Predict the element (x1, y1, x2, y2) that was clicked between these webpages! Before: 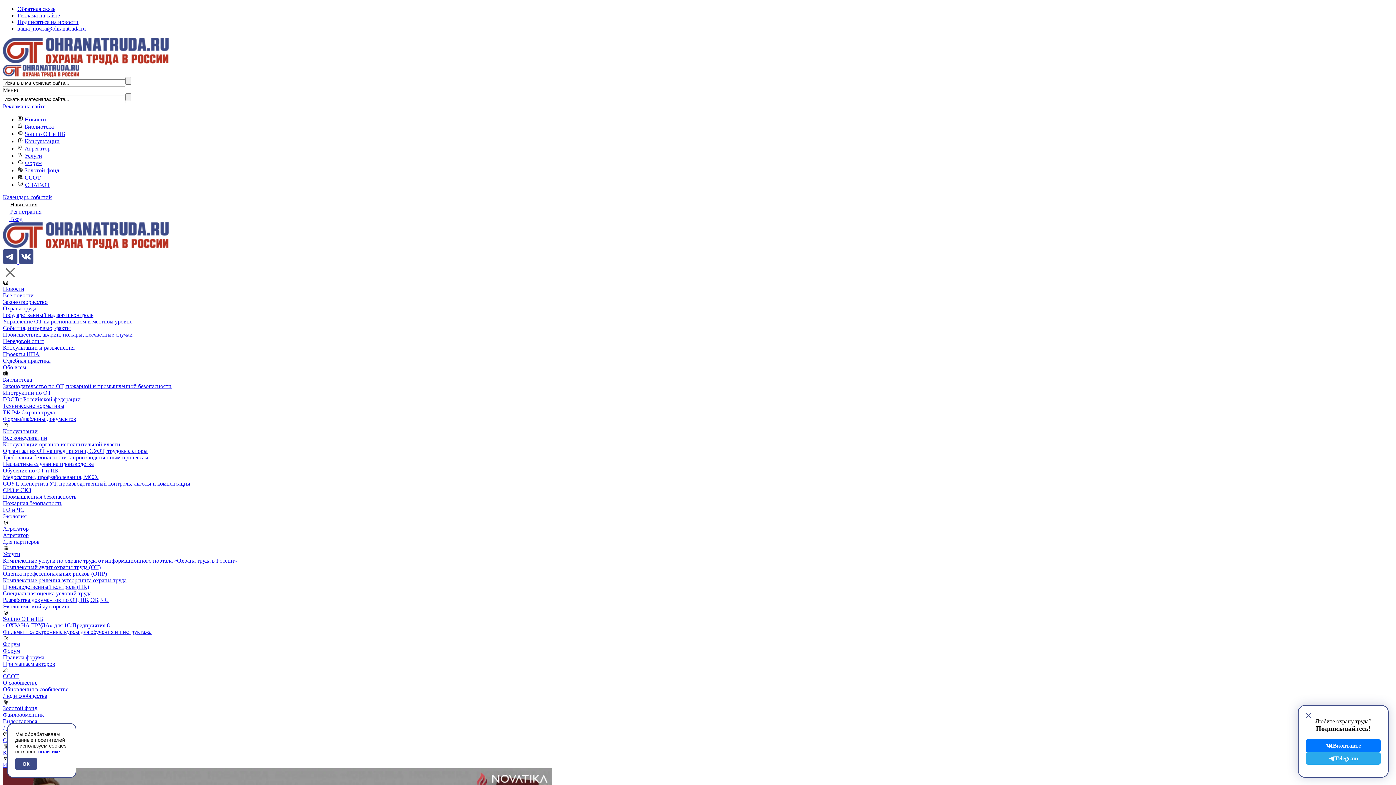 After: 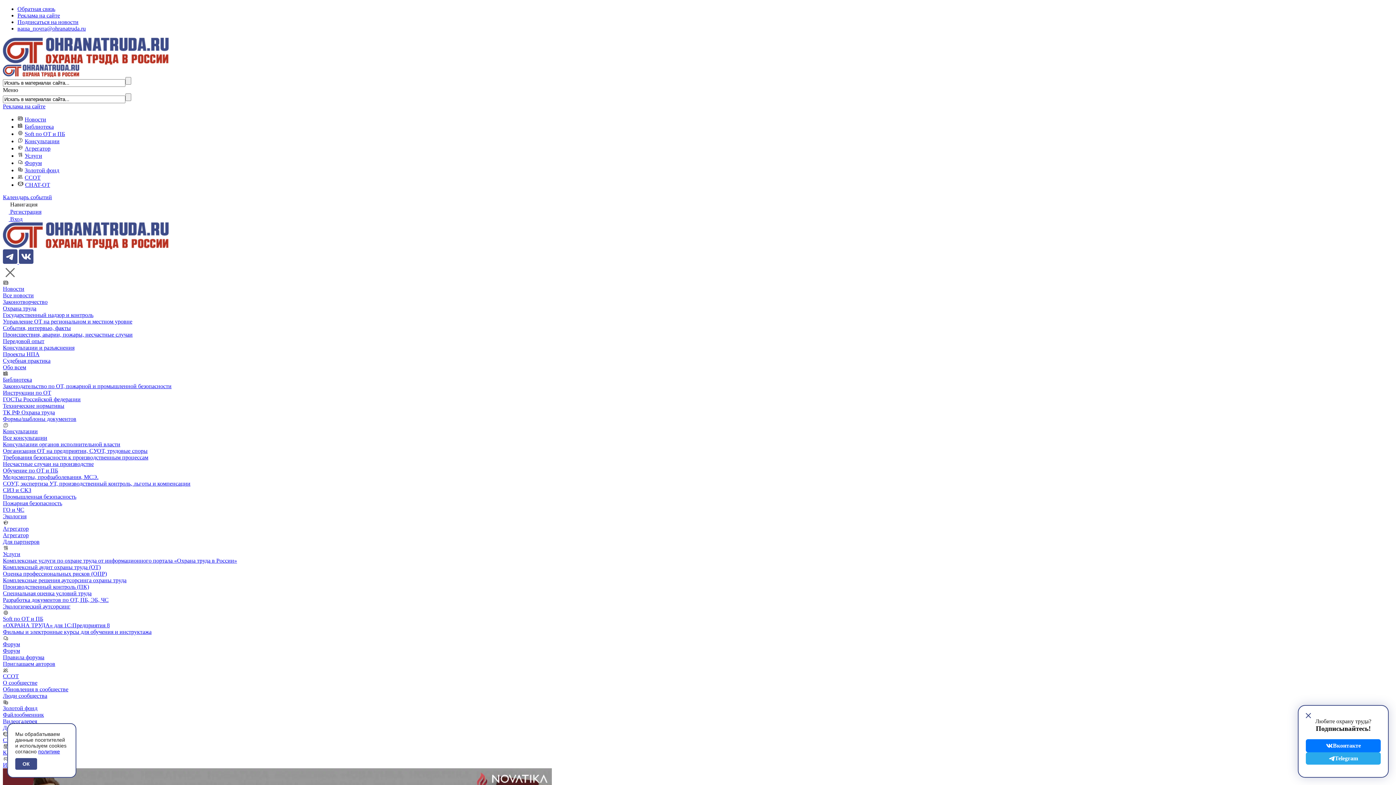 Action: label: Форум bbox: (24, 160, 41, 166)